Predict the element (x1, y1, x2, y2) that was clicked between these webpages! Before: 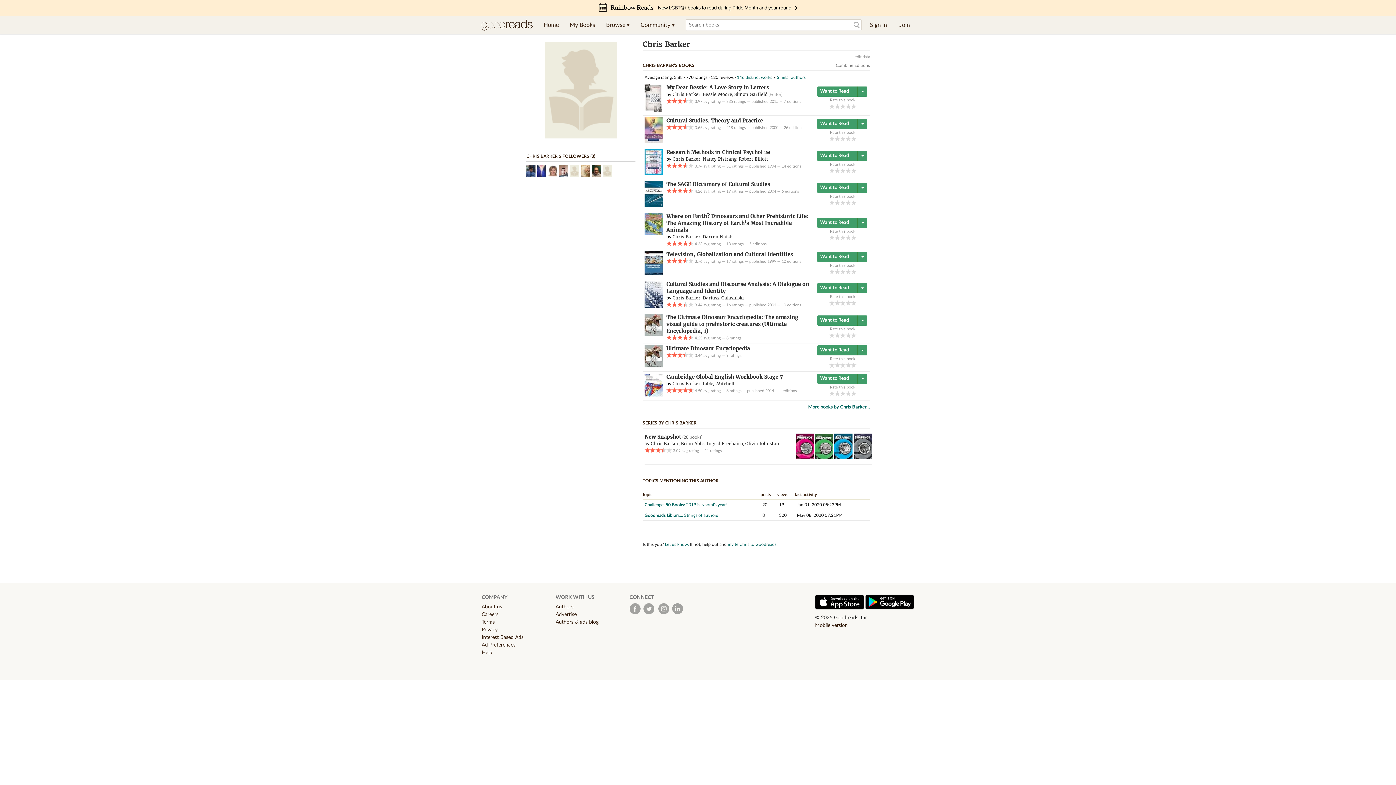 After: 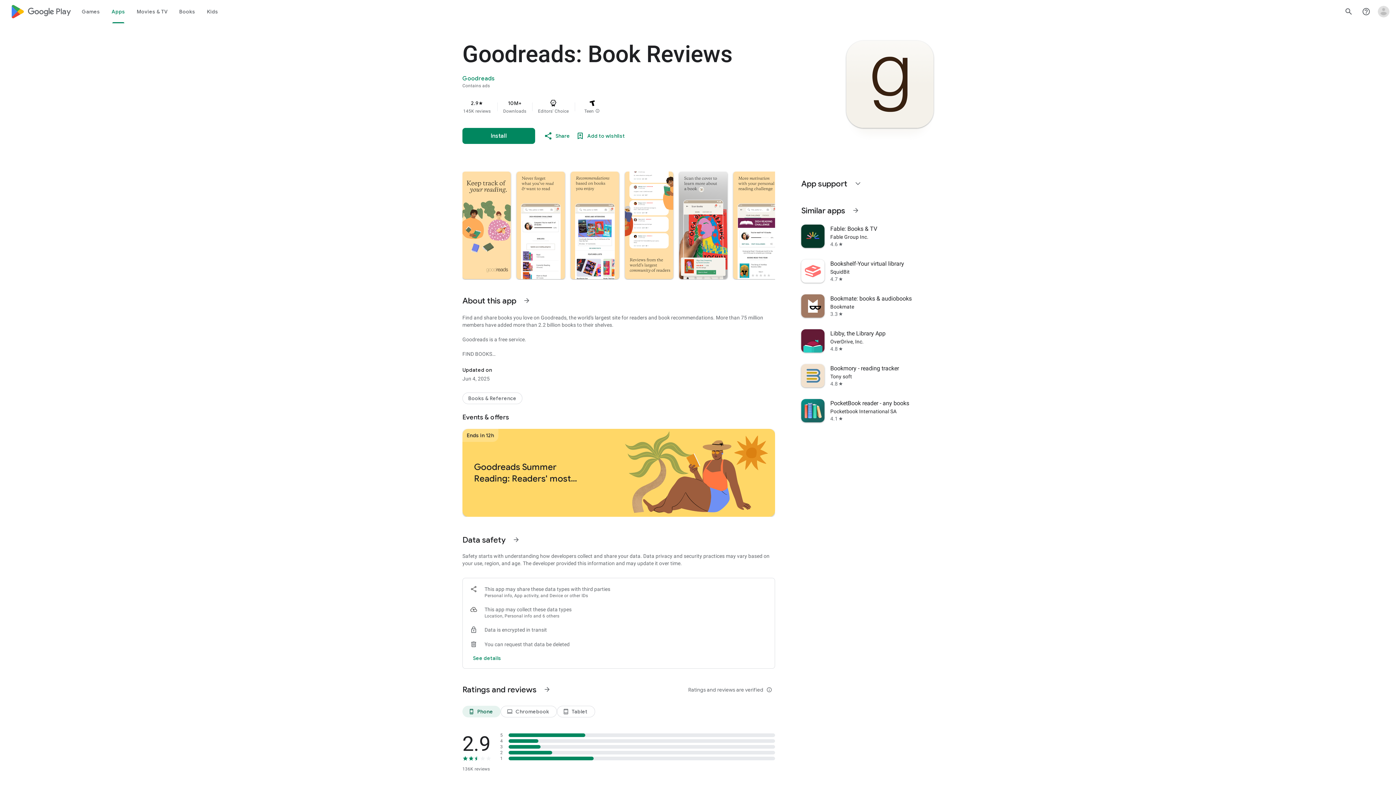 Action: bbox: (865, 606, 914, 610)